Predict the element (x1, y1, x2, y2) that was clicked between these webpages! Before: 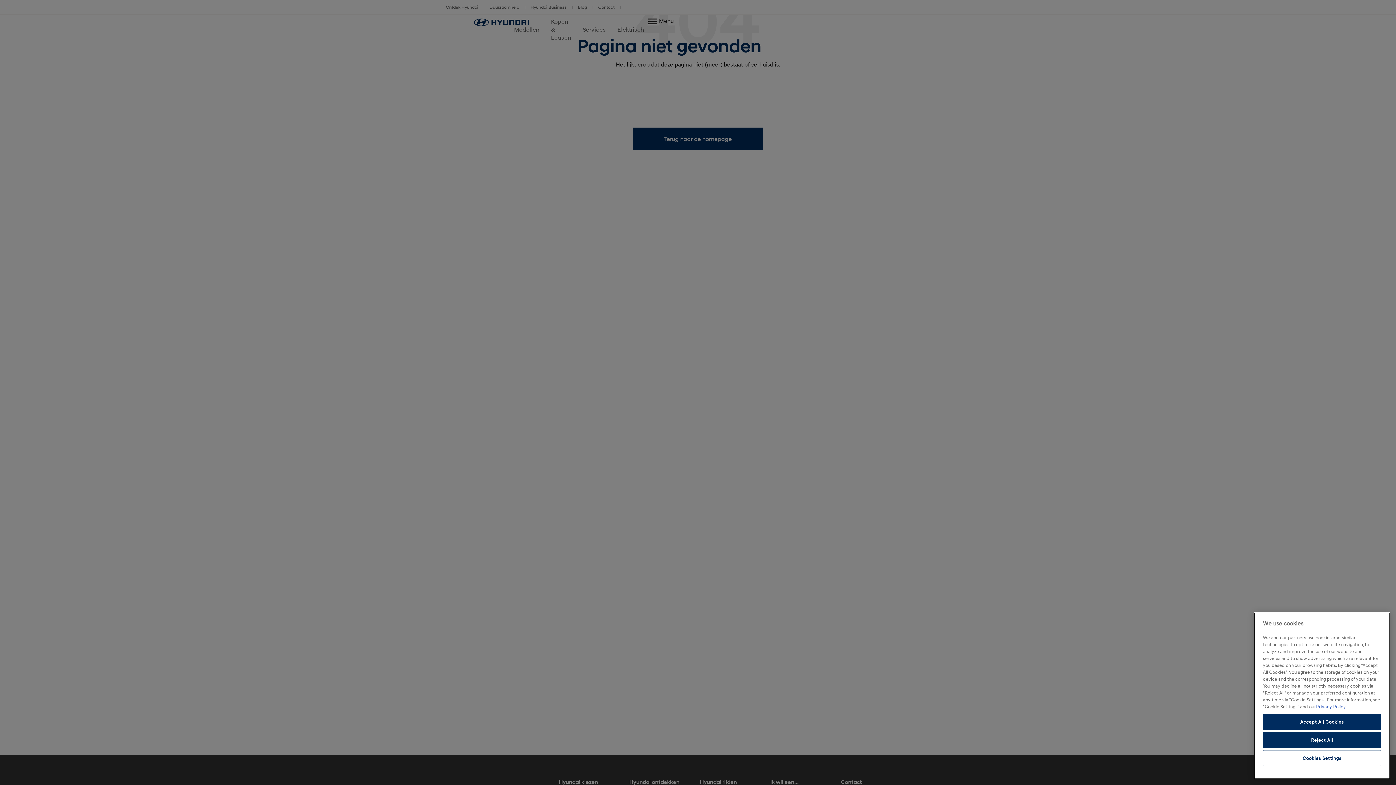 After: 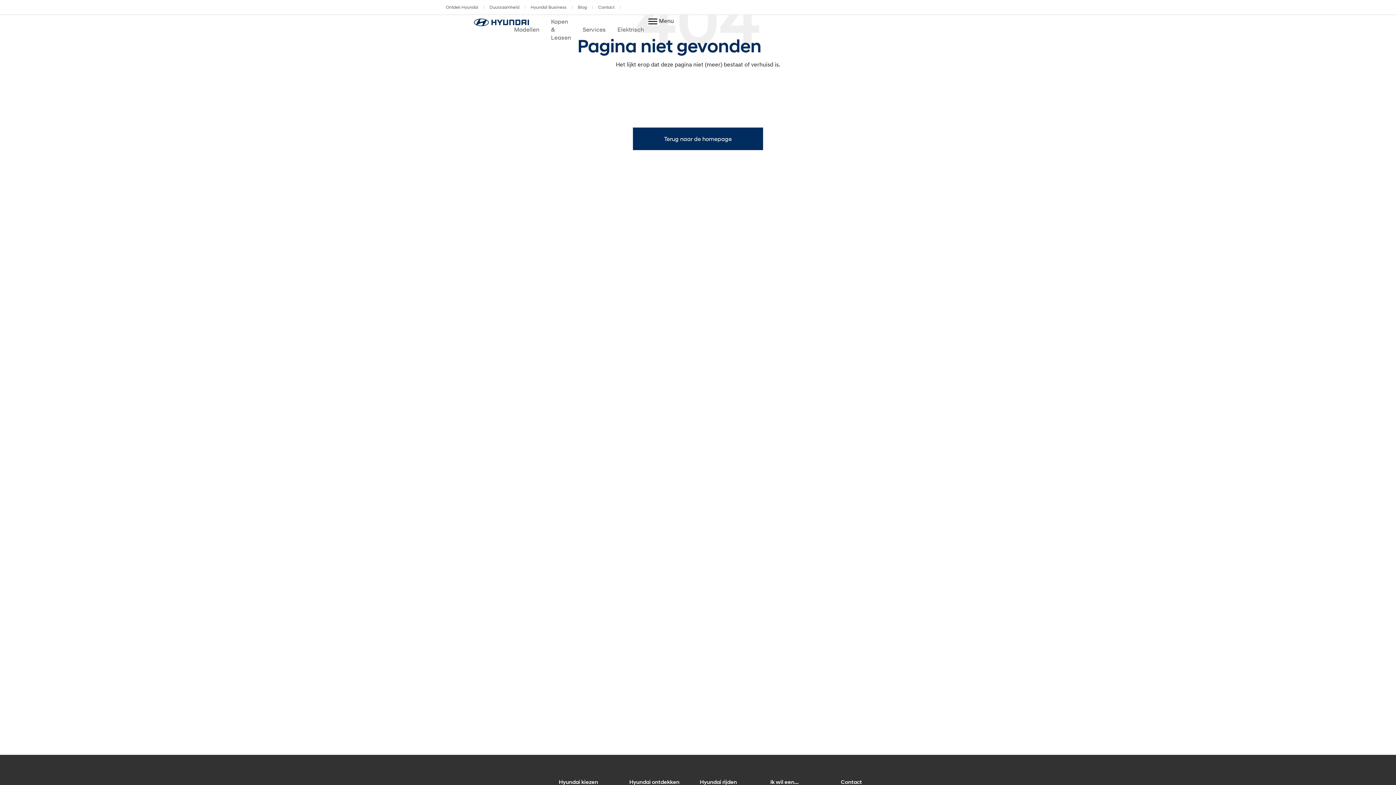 Action: label: Reject All bbox: (1263, 732, 1381, 748)